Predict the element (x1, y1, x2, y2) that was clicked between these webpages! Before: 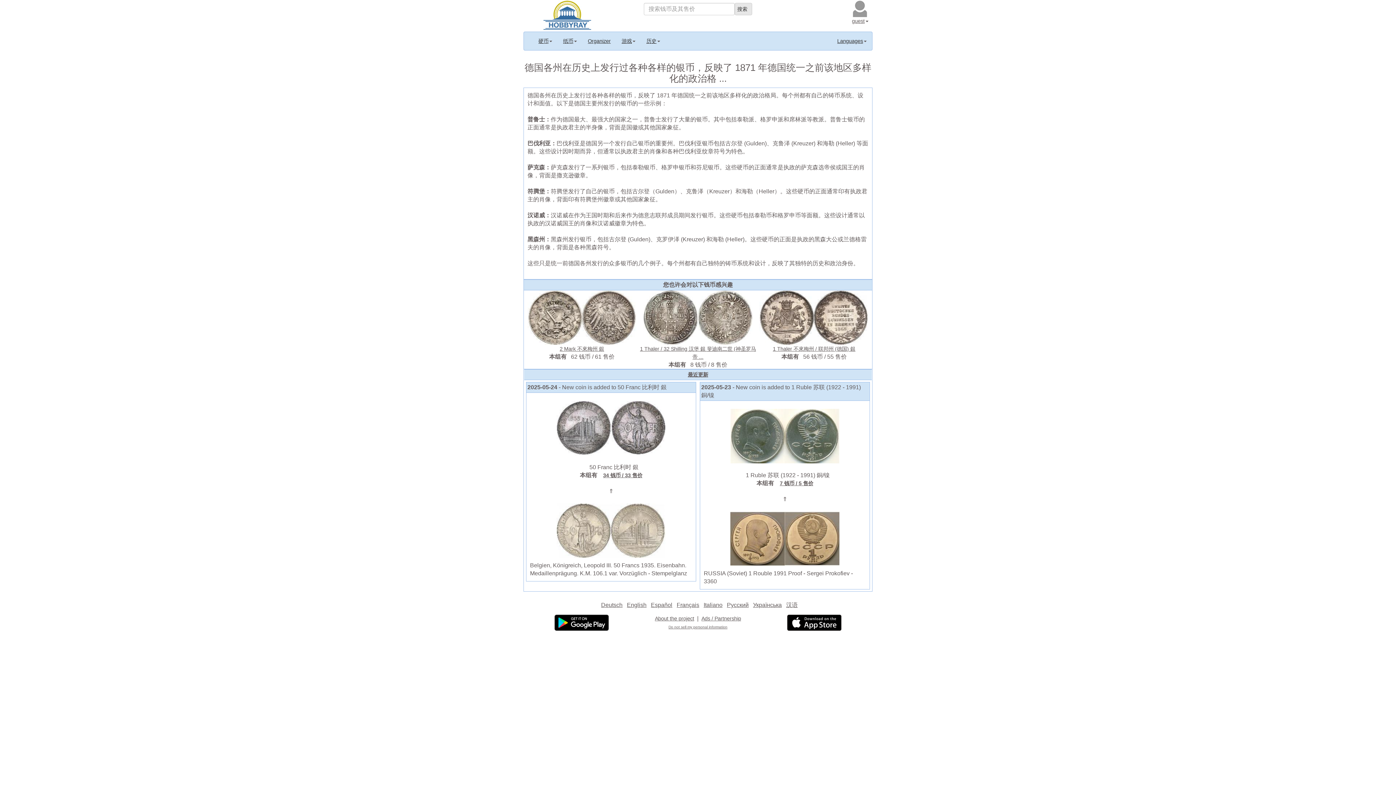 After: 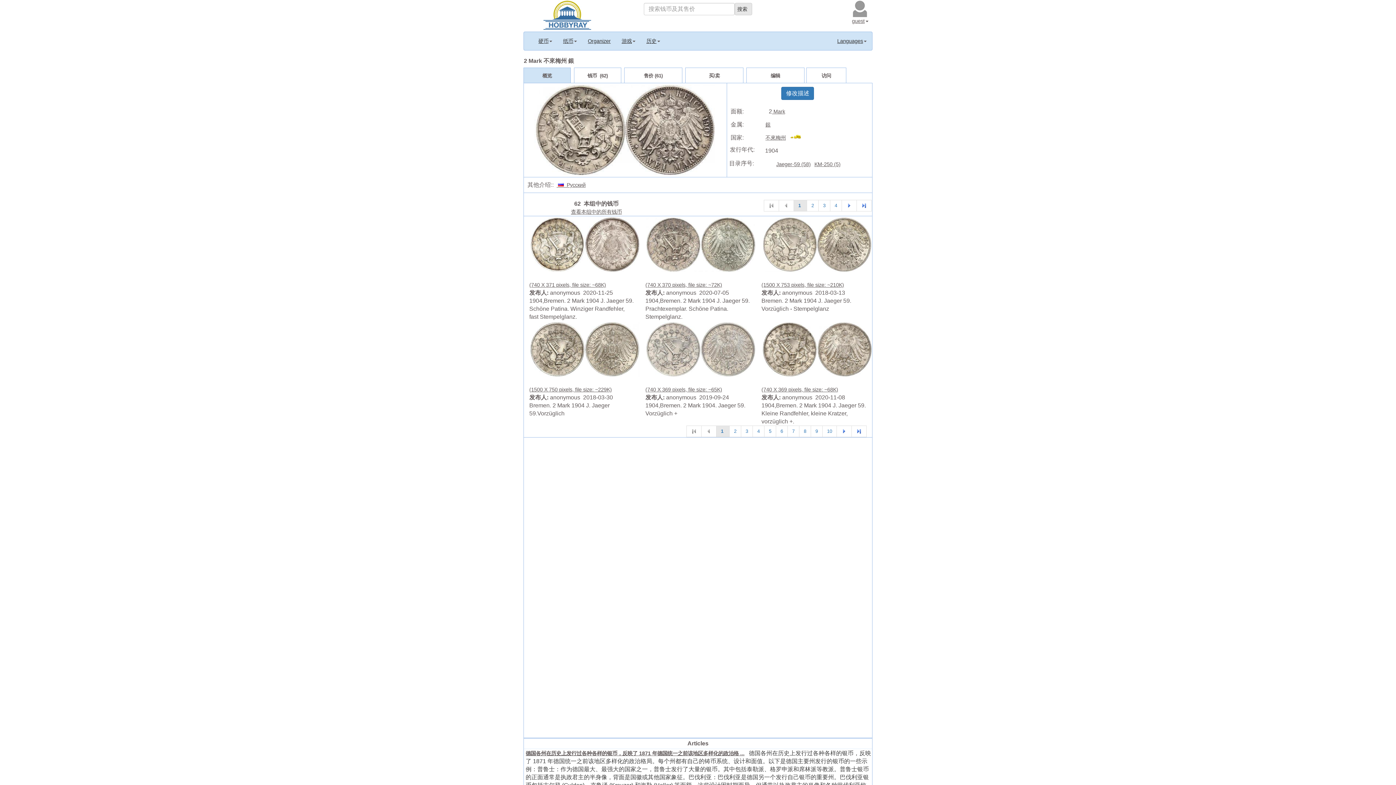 Action: bbox: (527, 314, 636, 320)